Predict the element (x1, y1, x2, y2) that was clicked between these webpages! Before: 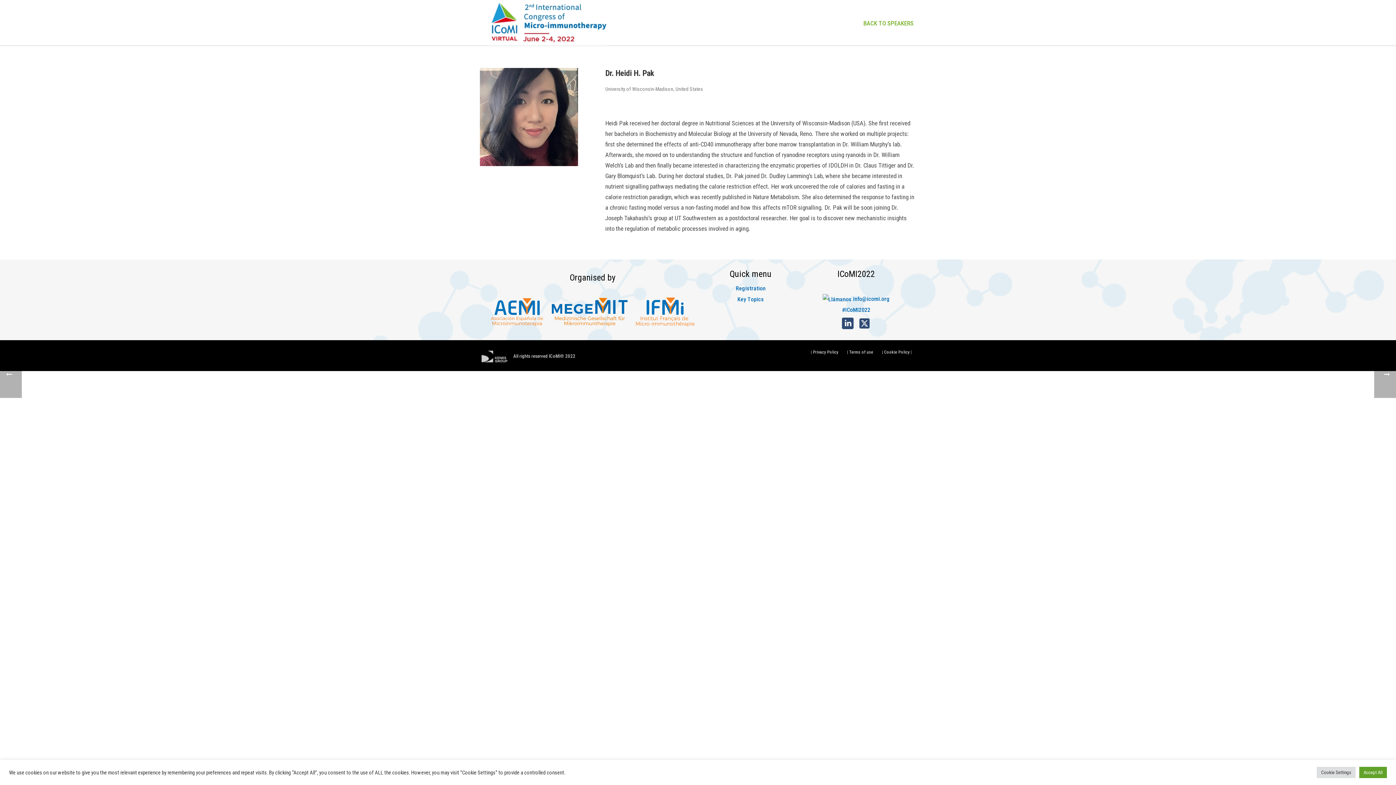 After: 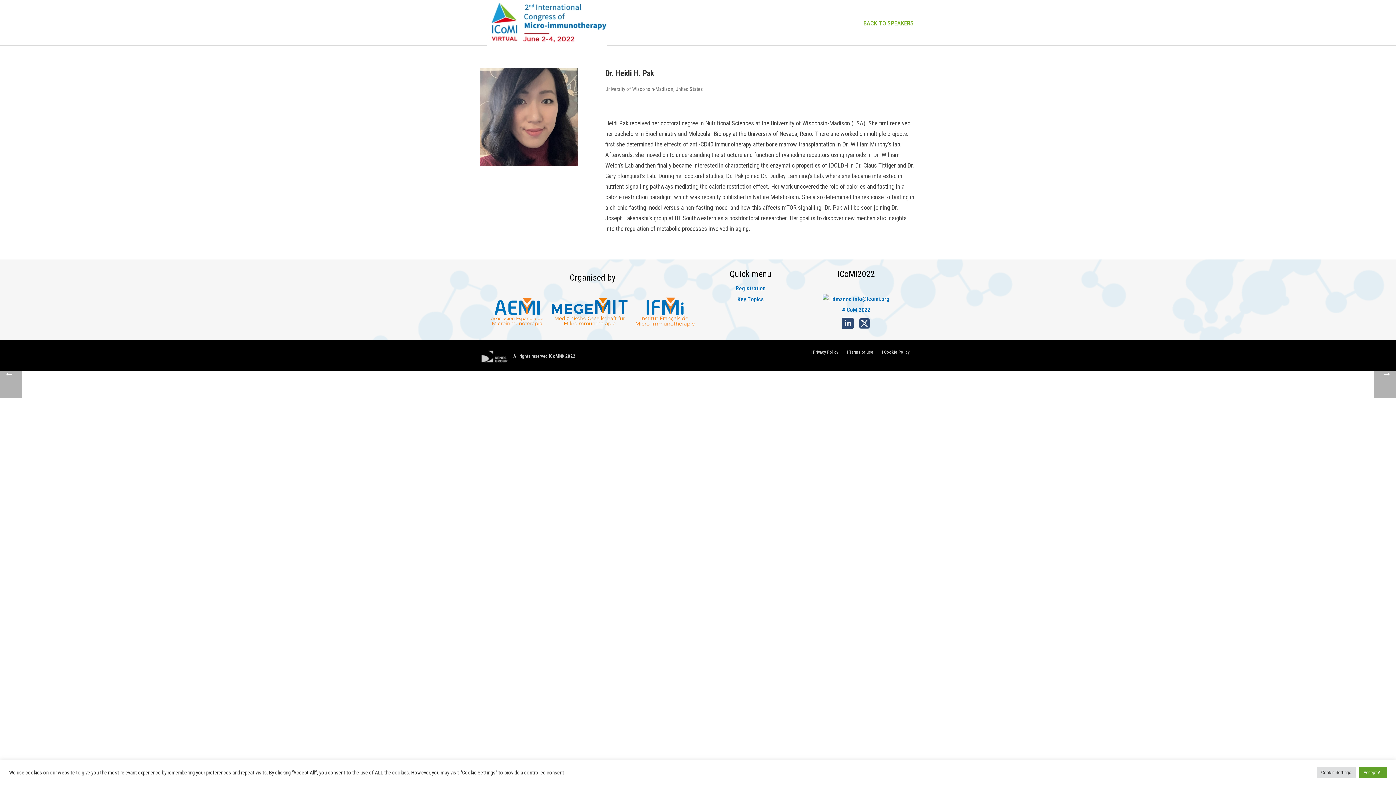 Action: bbox: (635, 308, 694, 315)